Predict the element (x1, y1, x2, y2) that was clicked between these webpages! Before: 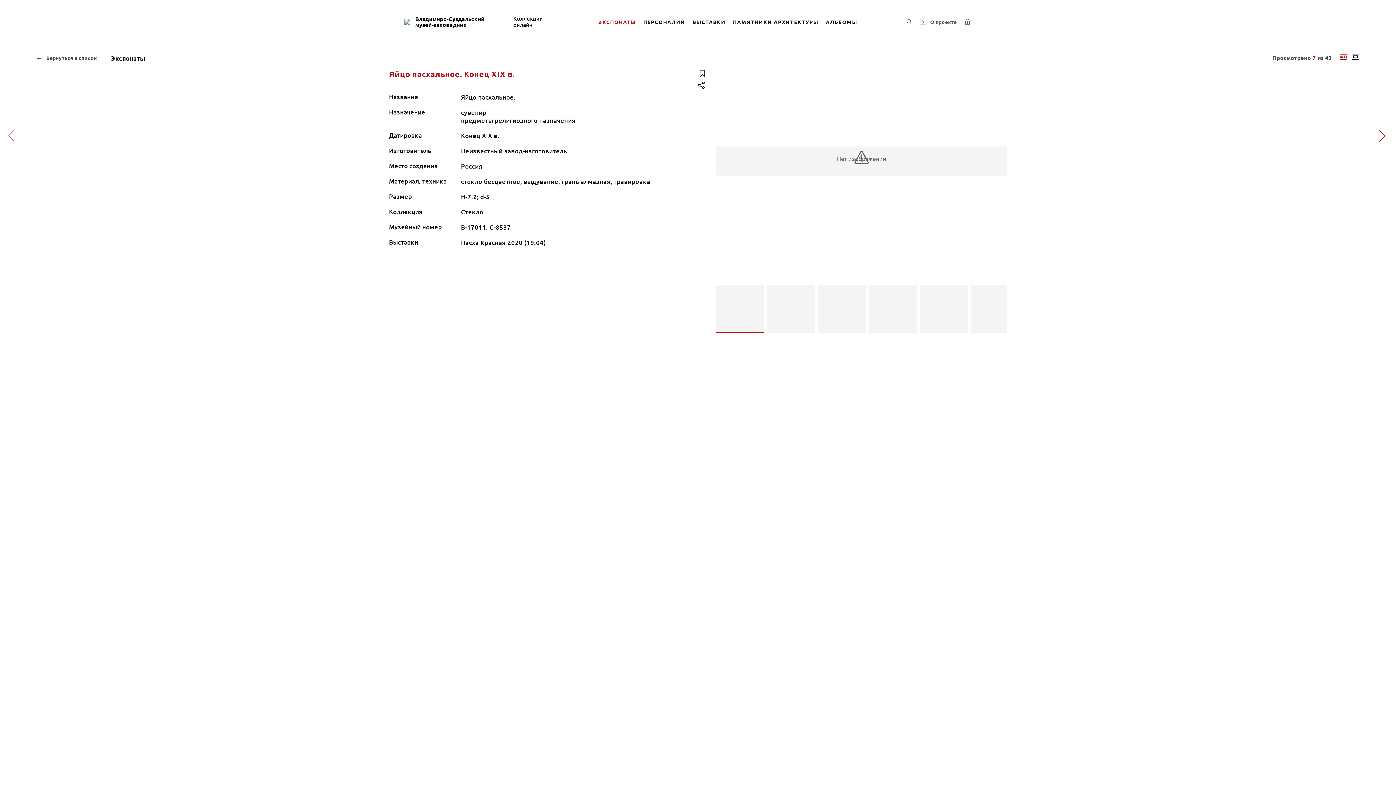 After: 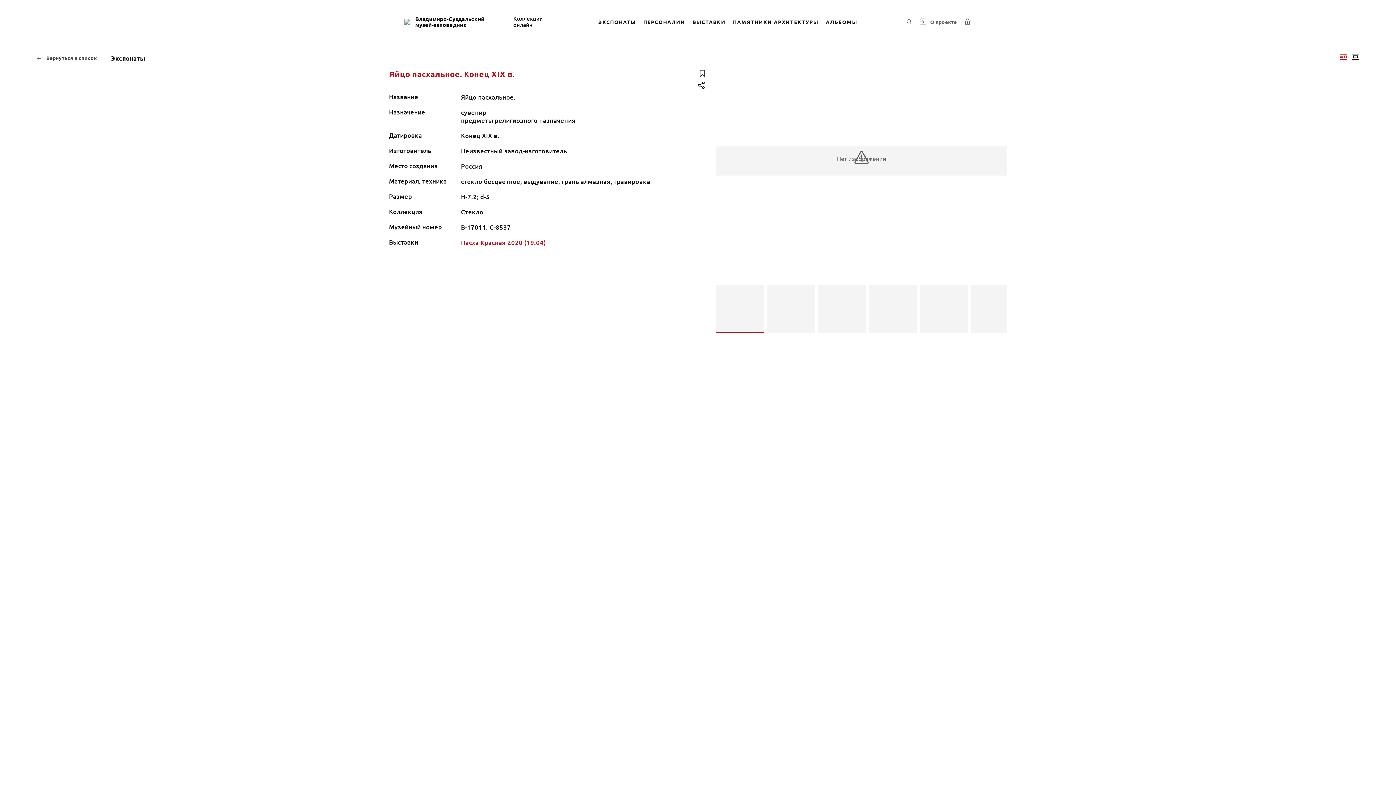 Action: bbox: (461, 238, 546, 247) label: Пасха Красная 2020 (19.04)